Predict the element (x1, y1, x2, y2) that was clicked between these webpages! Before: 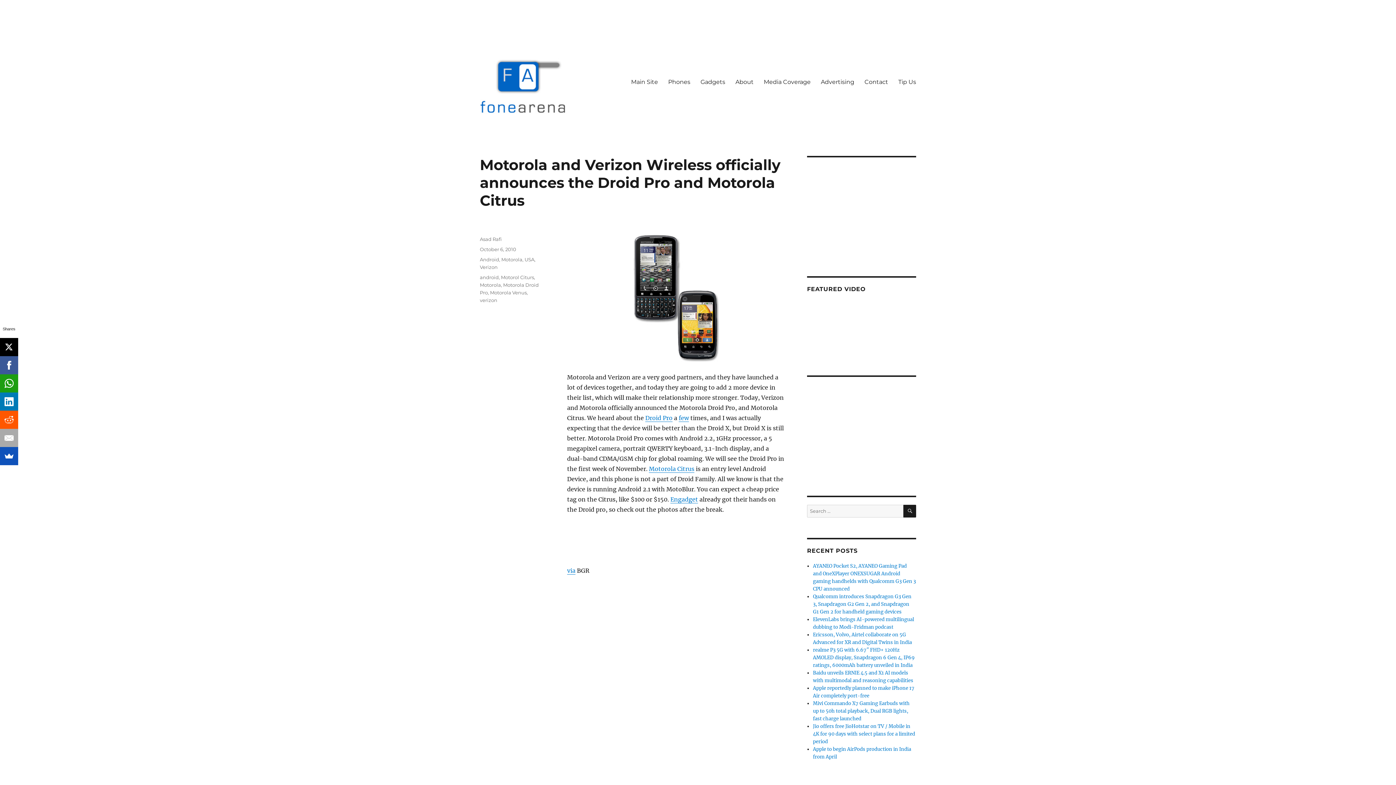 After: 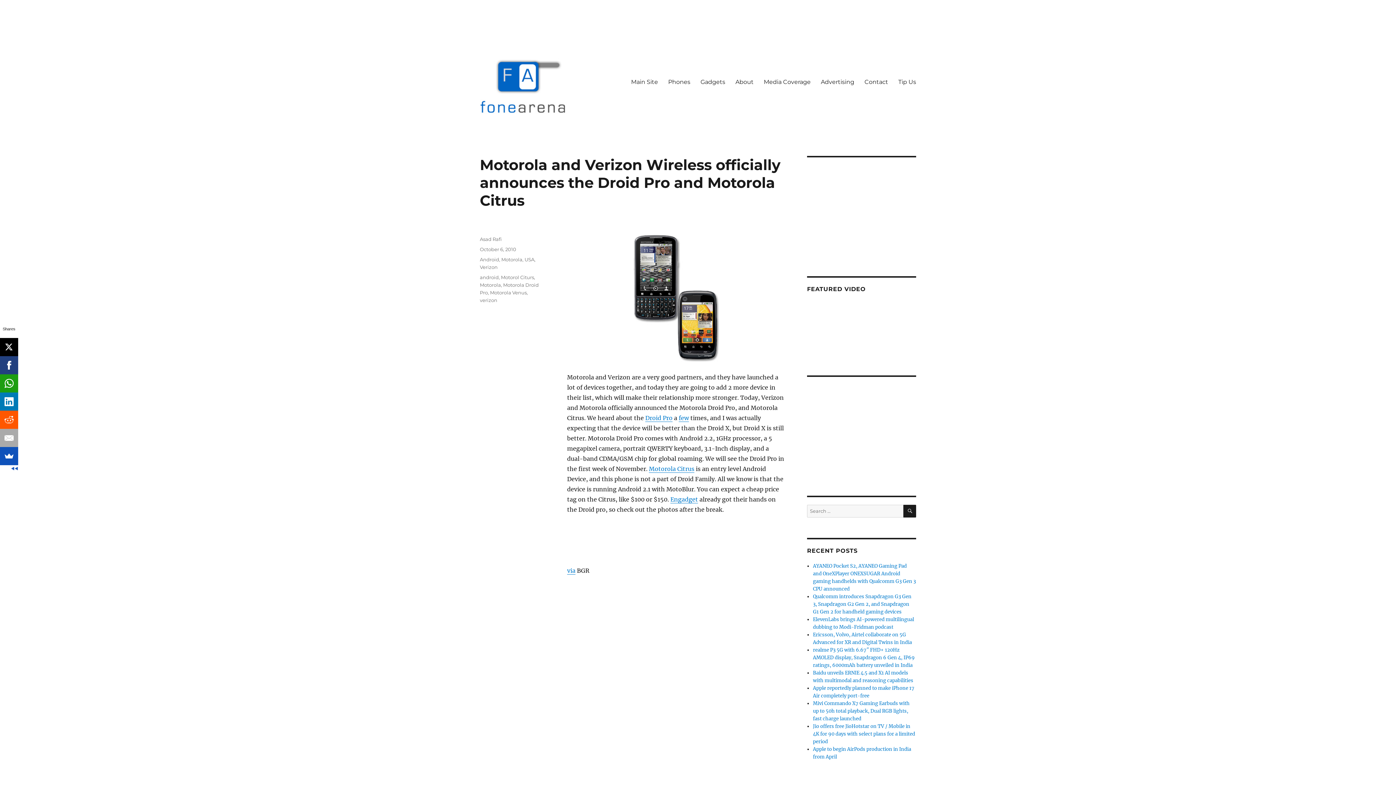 Action: bbox: (0, 356, 18, 374)